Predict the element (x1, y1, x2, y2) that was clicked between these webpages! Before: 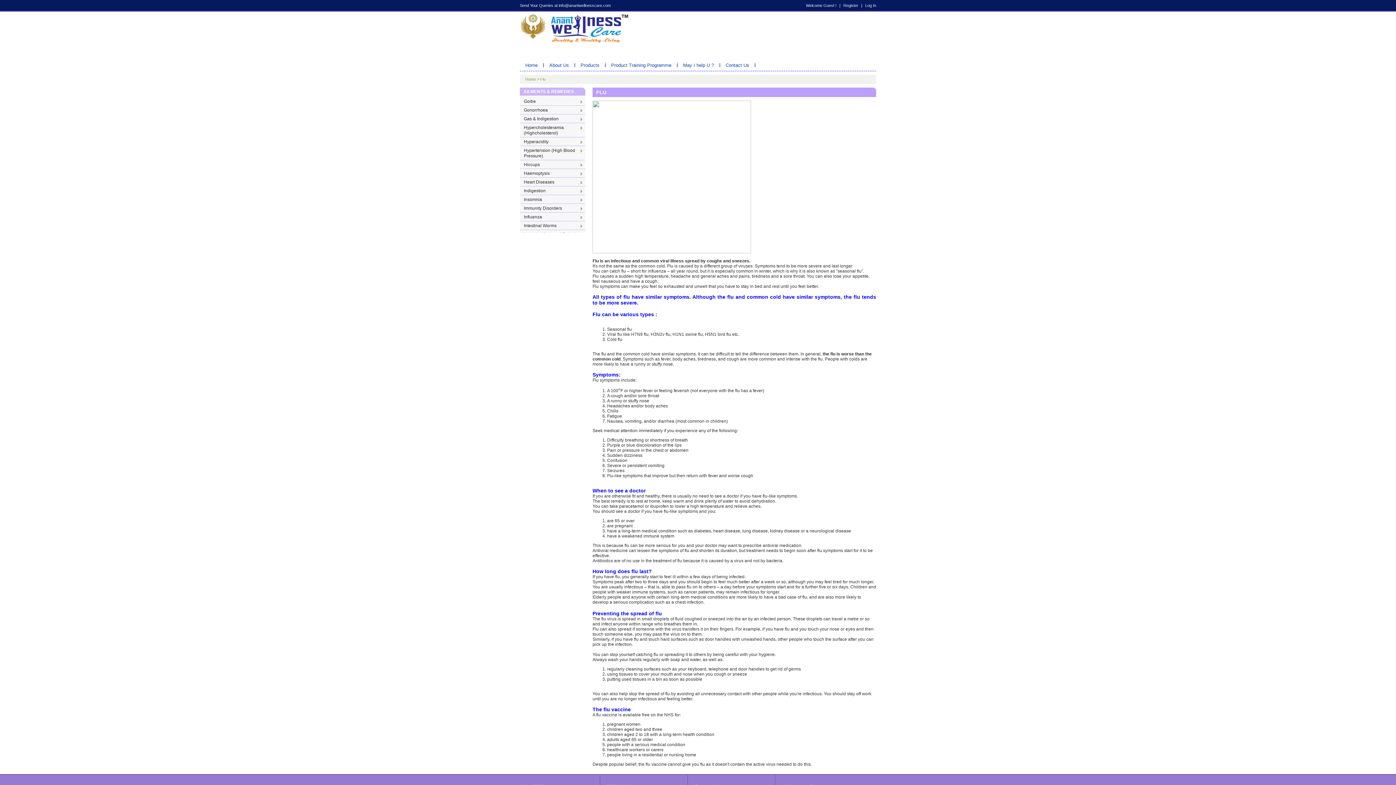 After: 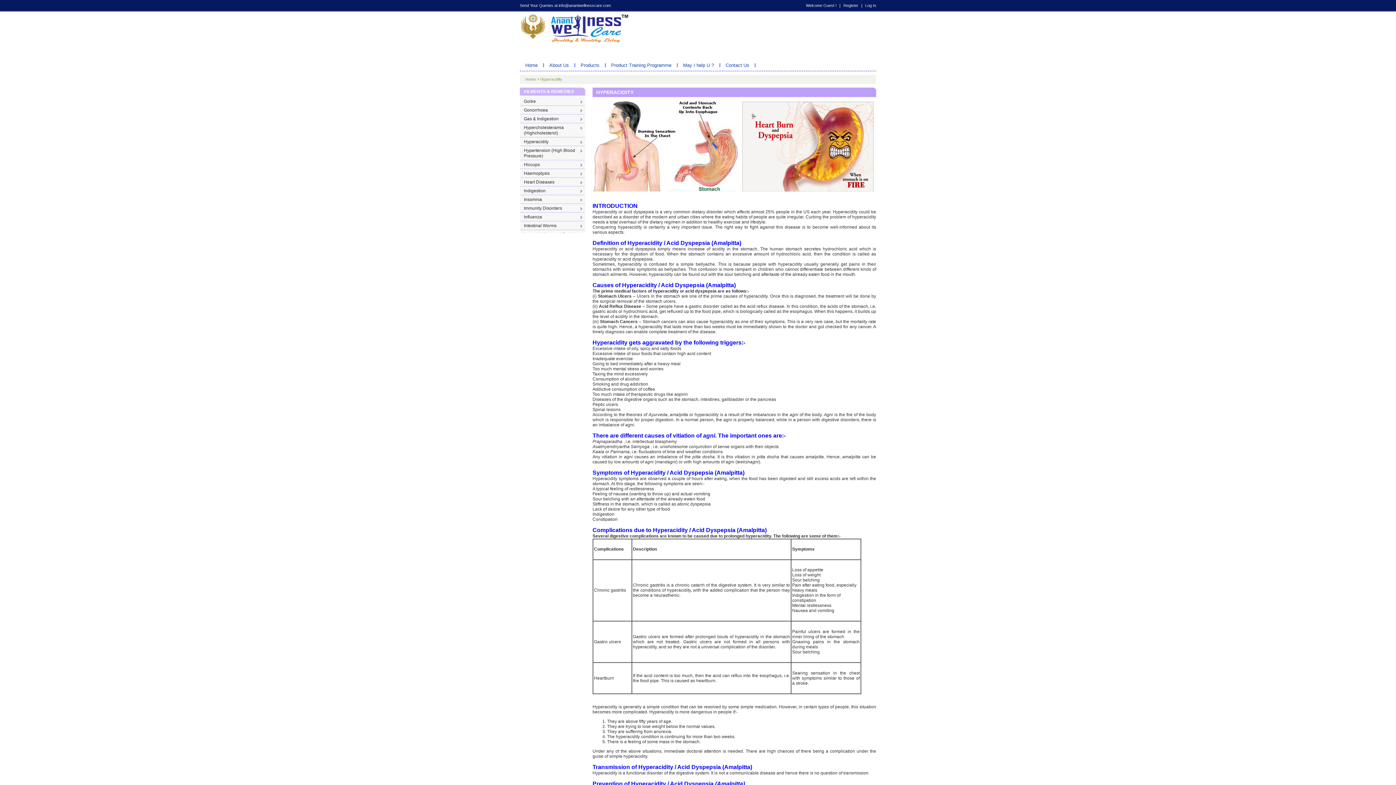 Action: bbox: (520, 138, 585, 145) label: Hyperacidity